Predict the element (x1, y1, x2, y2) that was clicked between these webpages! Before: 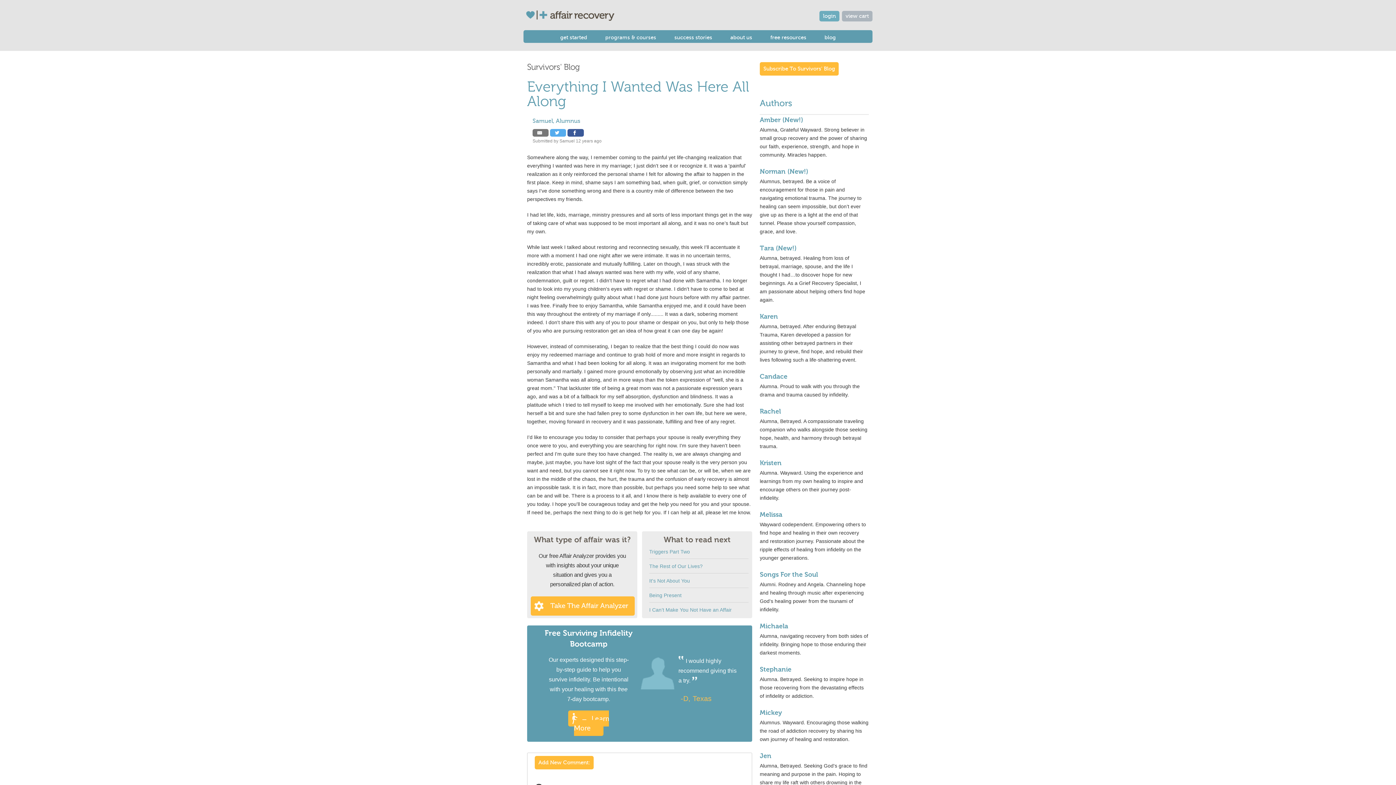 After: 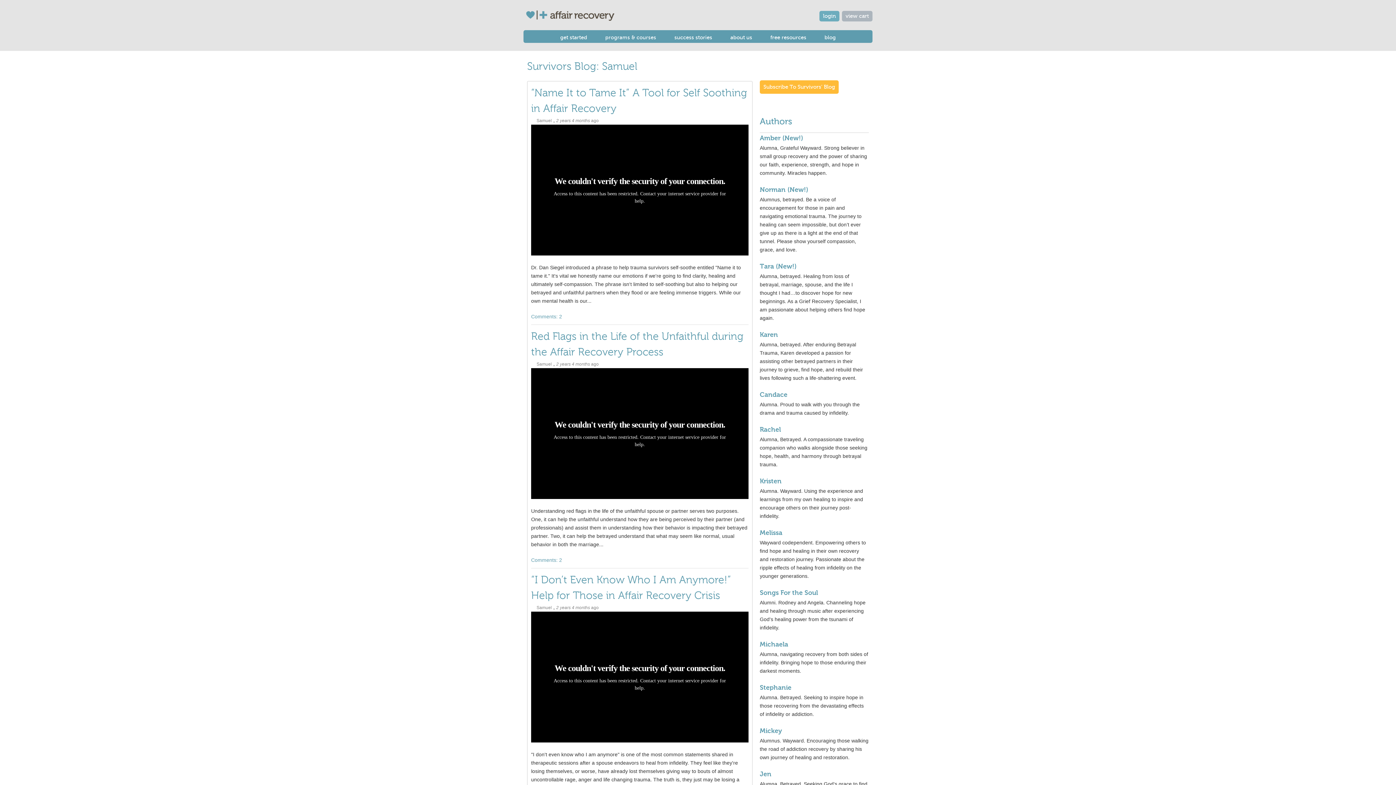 Action: label: Samuel, Alumnus bbox: (532, 117, 580, 124)